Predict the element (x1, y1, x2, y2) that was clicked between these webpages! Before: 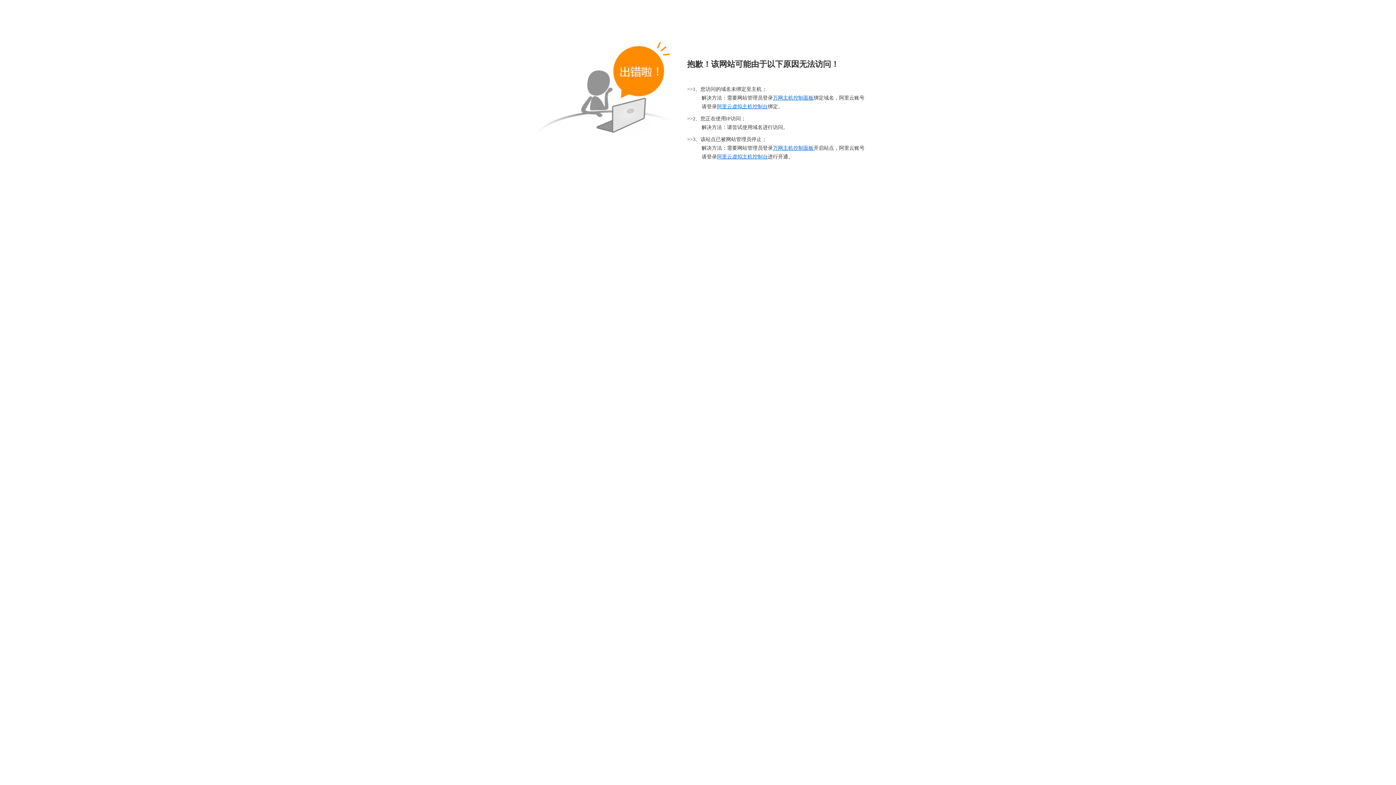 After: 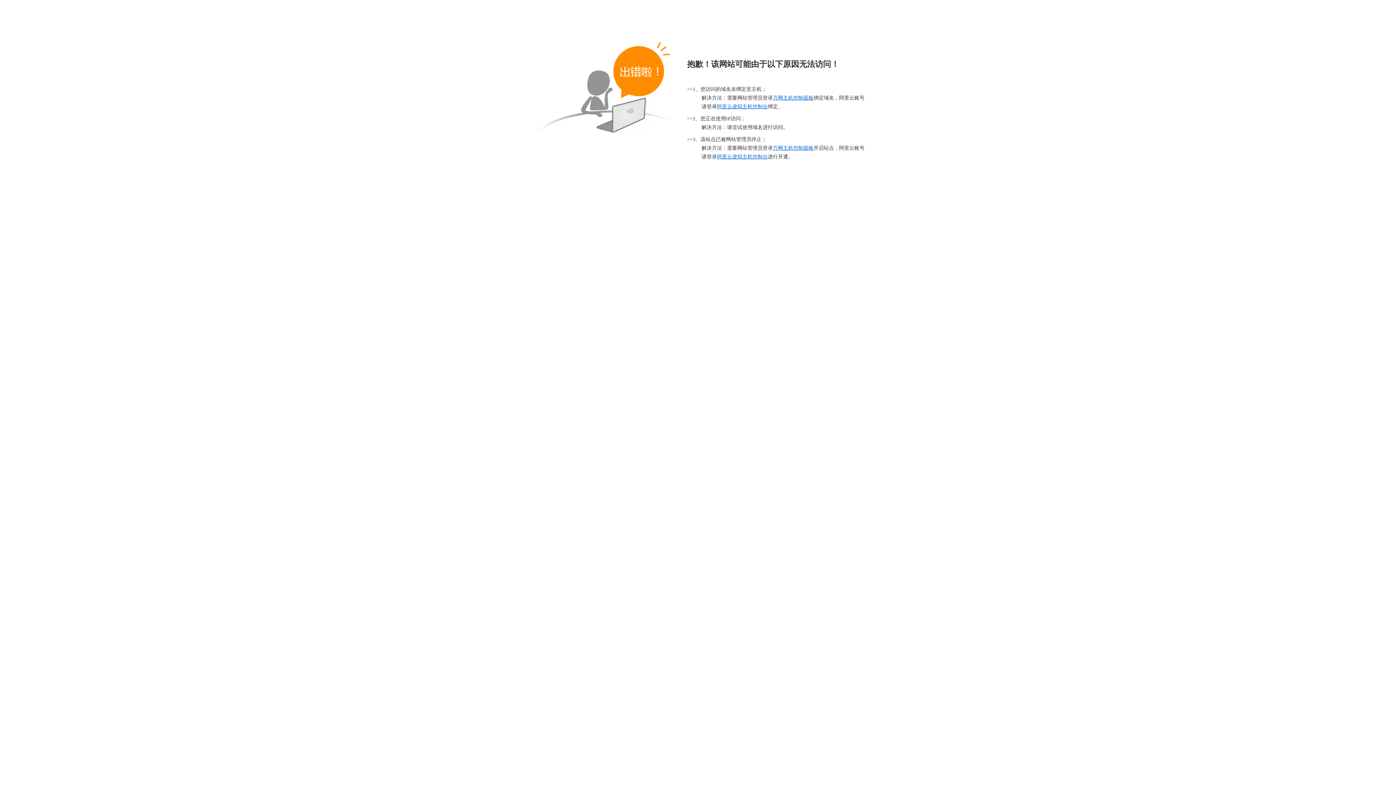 Action: label: 万网主机控制面板 bbox: (773, 145, 813, 150)